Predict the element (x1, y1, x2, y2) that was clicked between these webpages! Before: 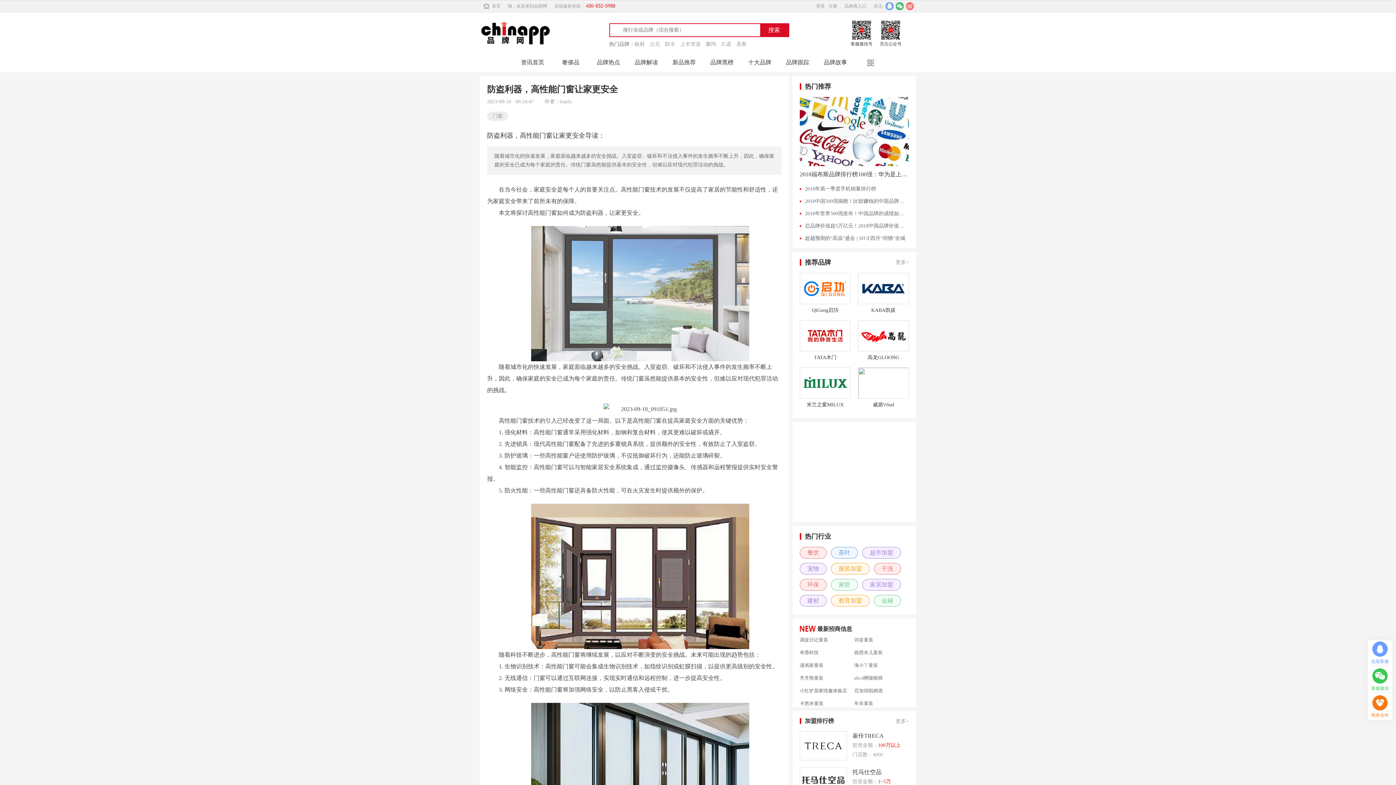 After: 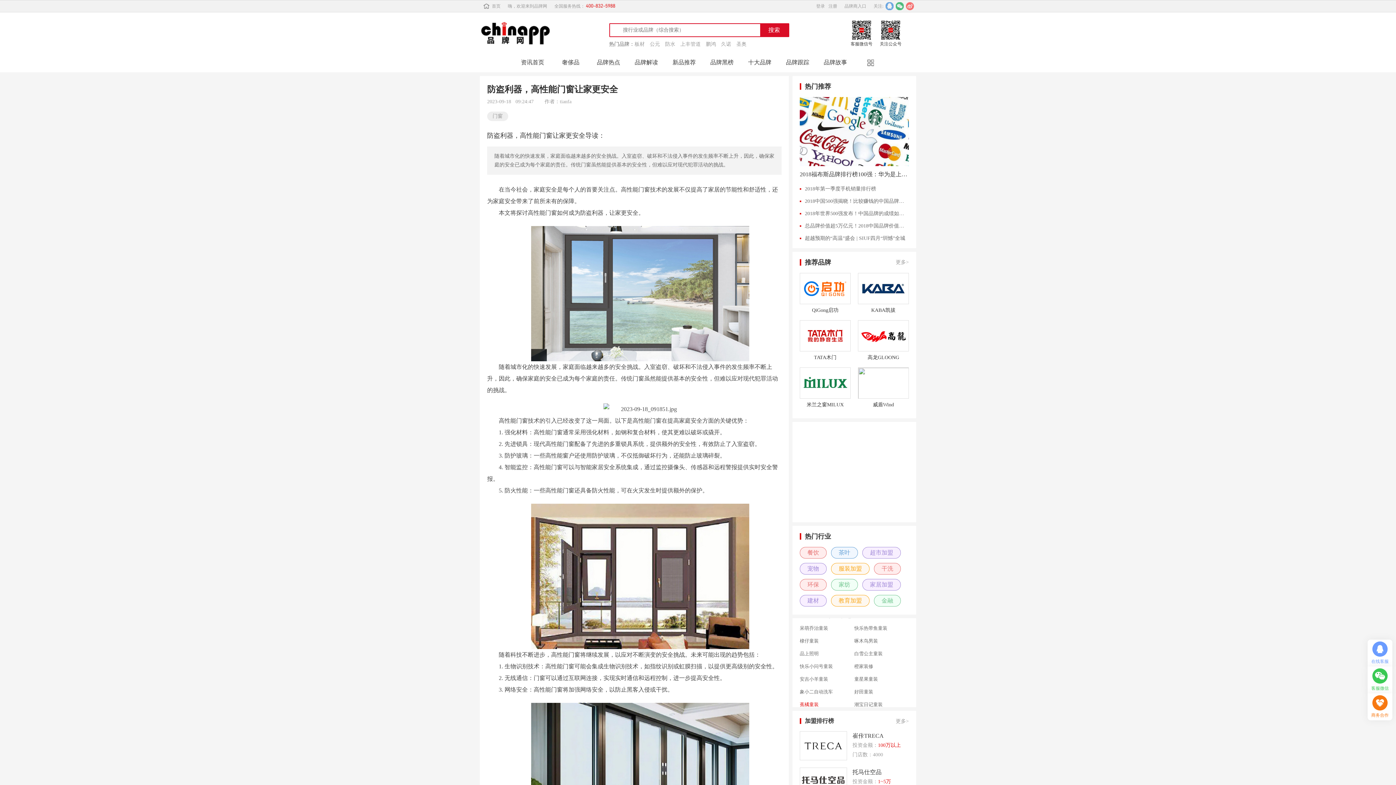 Action: label: 蕉橘童装 bbox: (800, 688, 854, 693)